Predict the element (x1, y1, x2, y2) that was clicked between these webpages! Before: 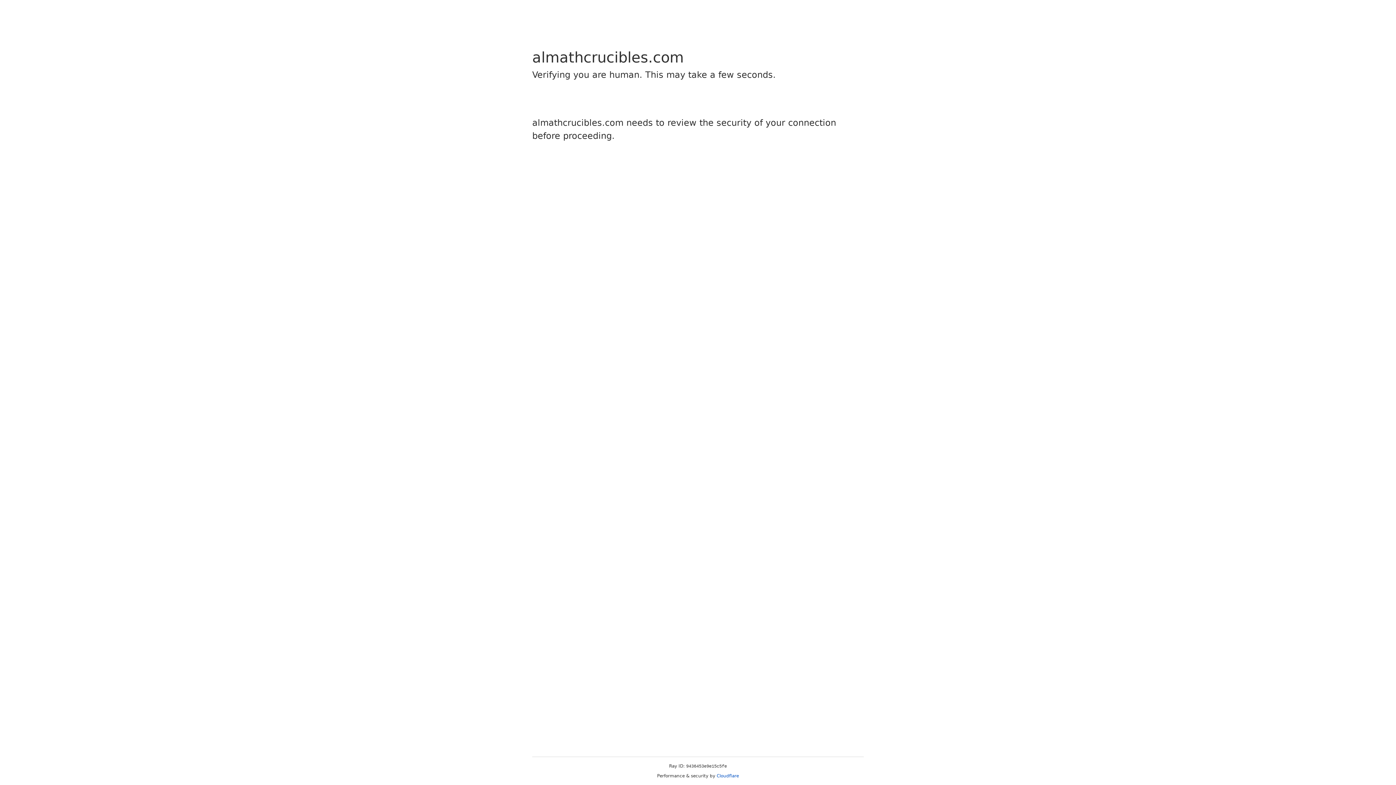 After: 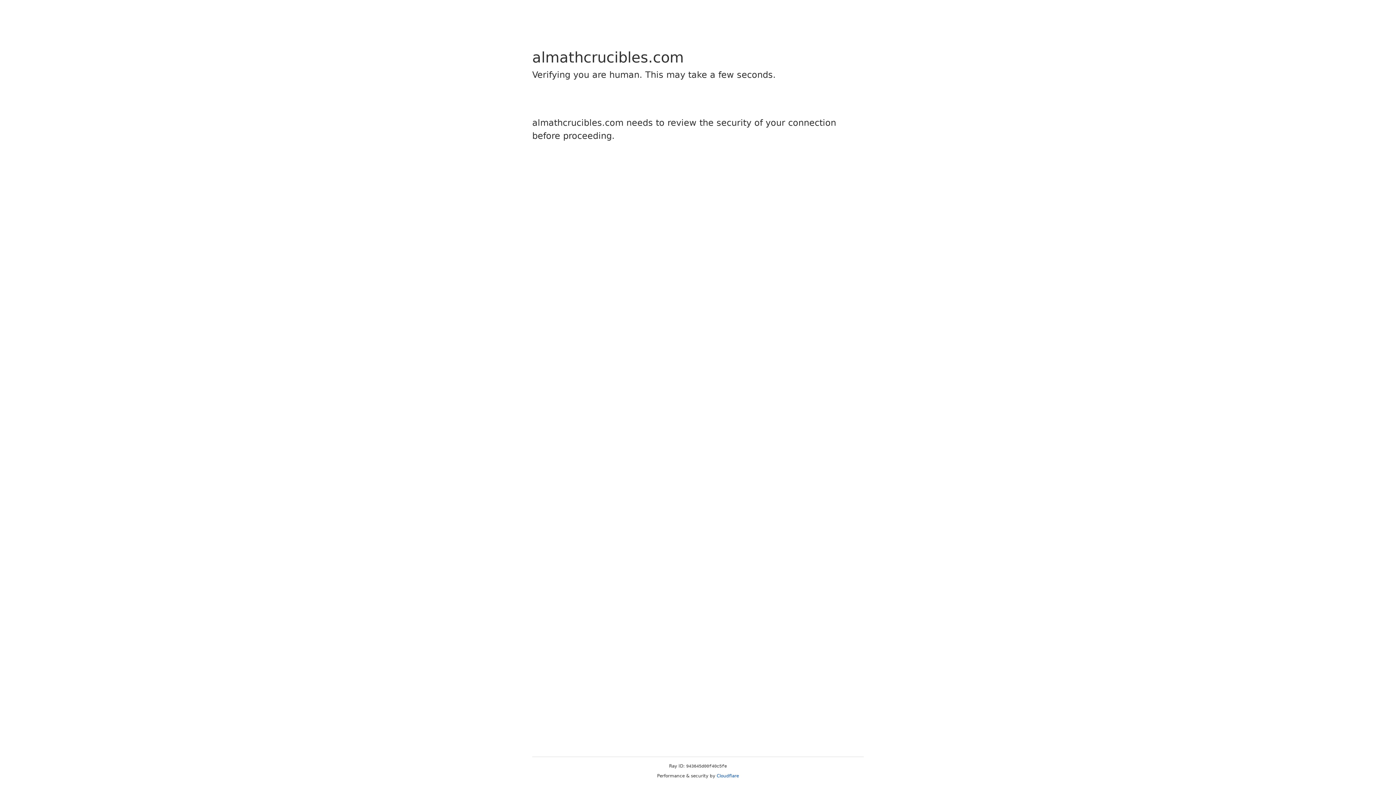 Action: label: Cloudflare bbox: (716, 773, 739, 778)